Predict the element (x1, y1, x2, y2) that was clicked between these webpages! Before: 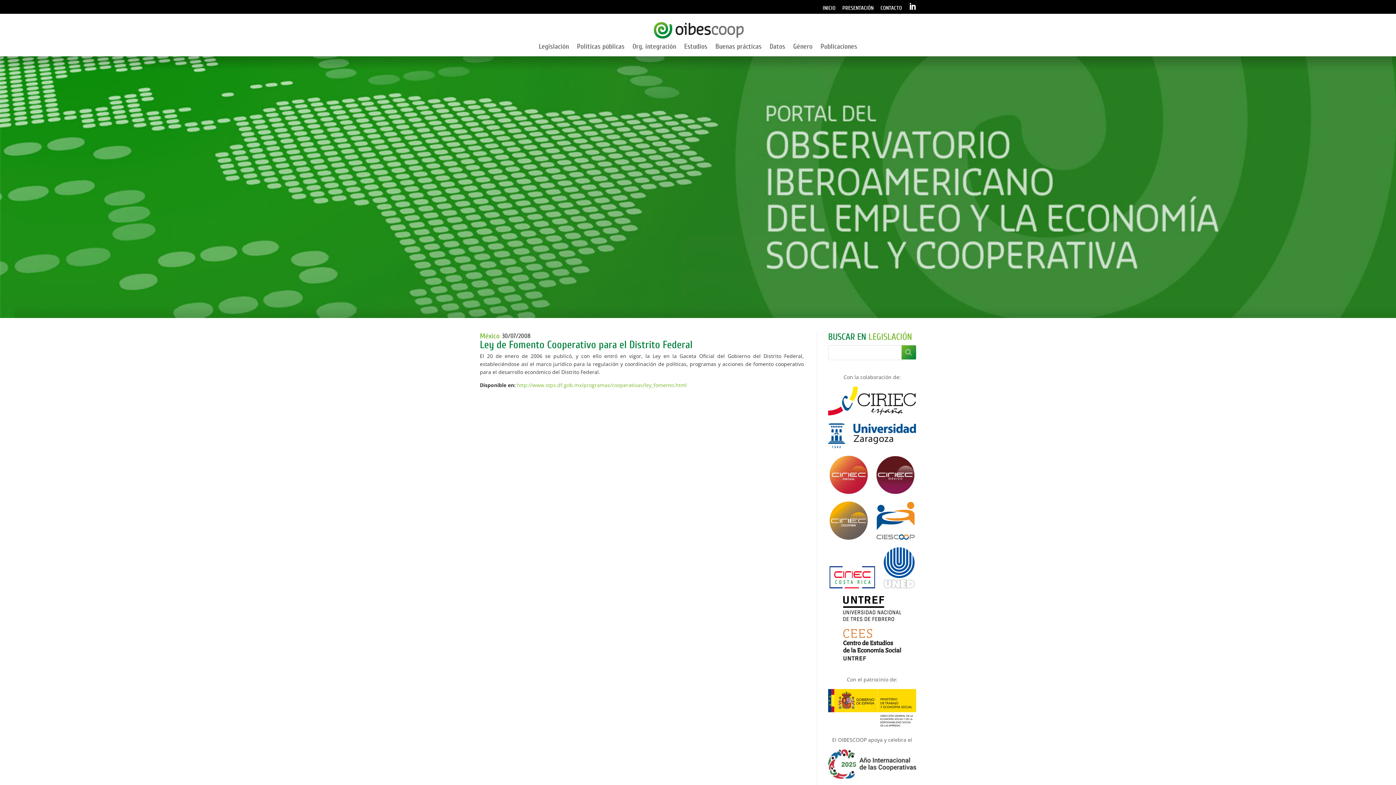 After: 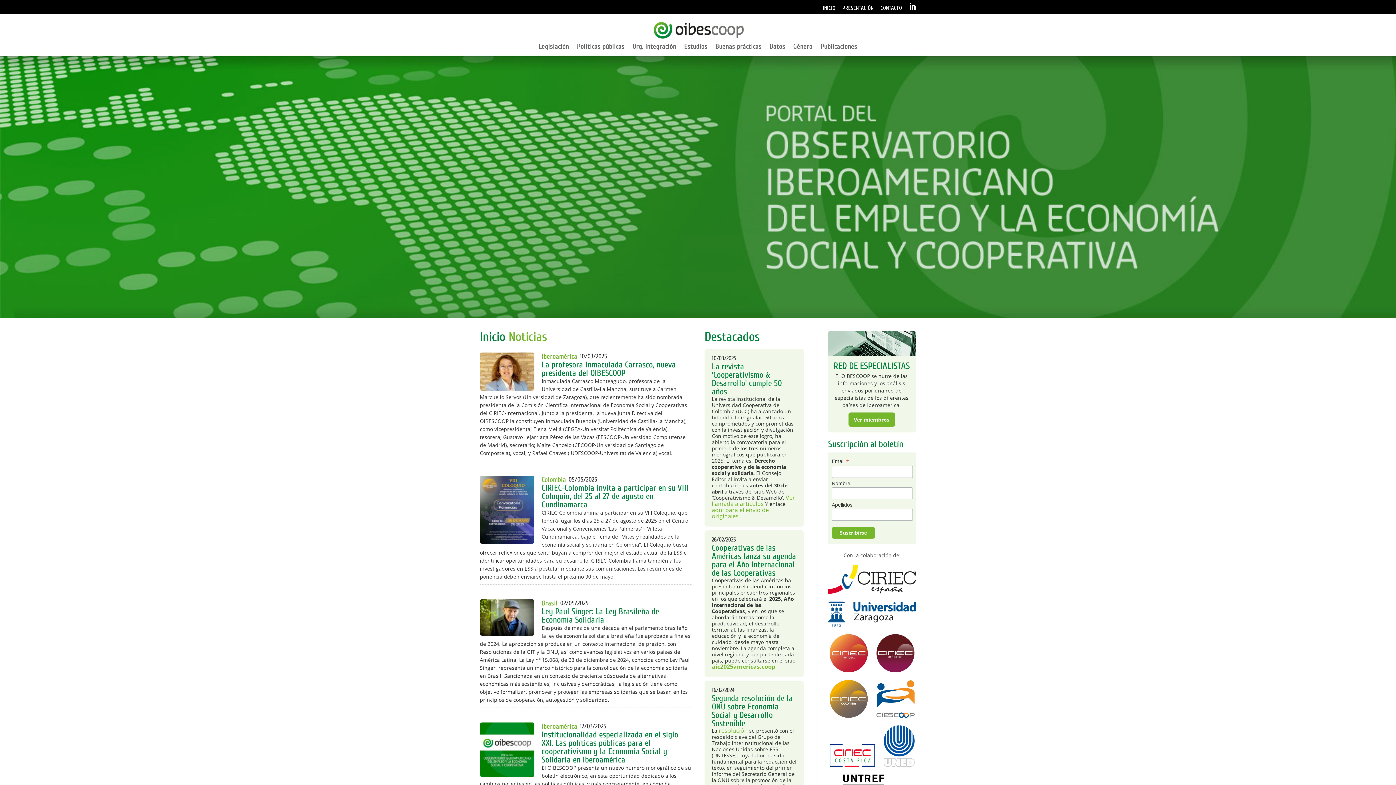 Action: bbox: (653, 26, 744, 32)